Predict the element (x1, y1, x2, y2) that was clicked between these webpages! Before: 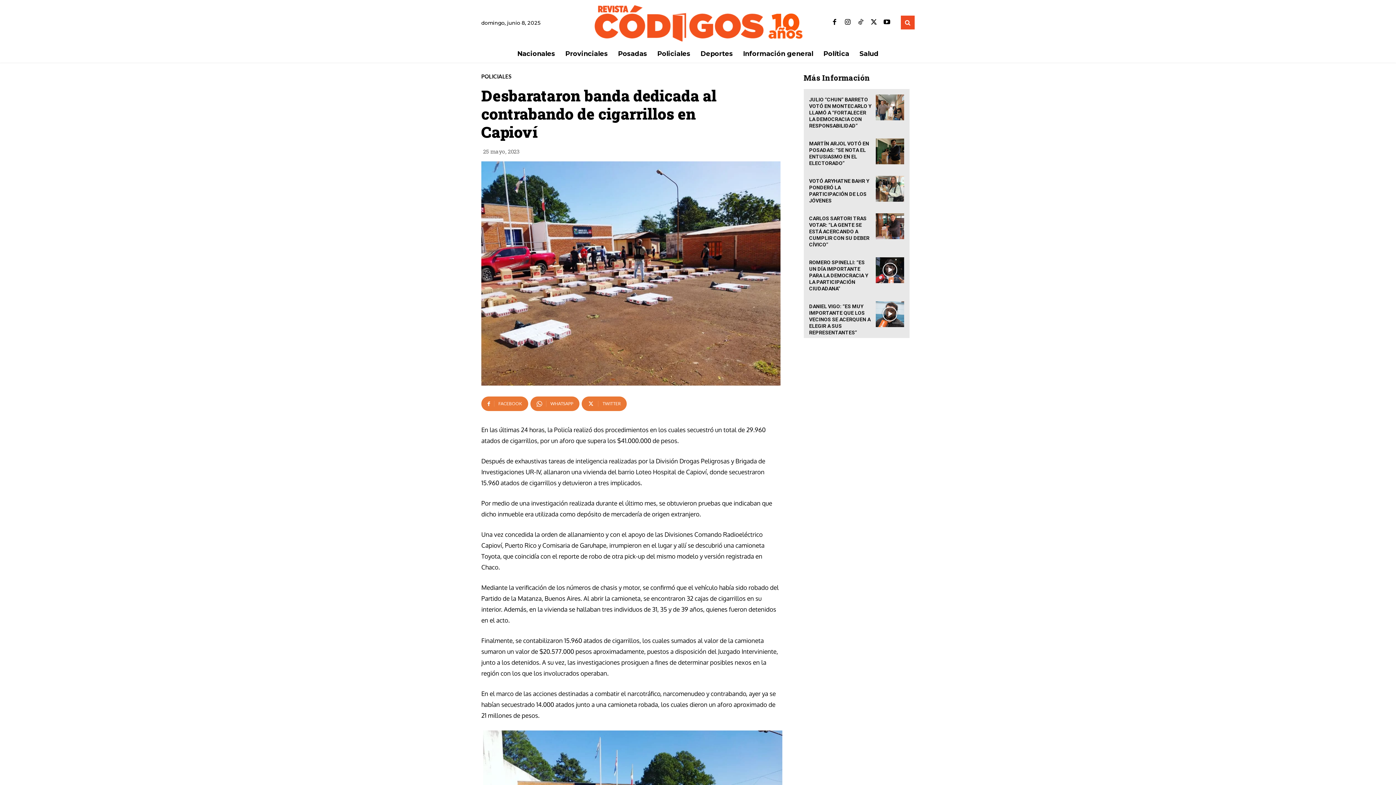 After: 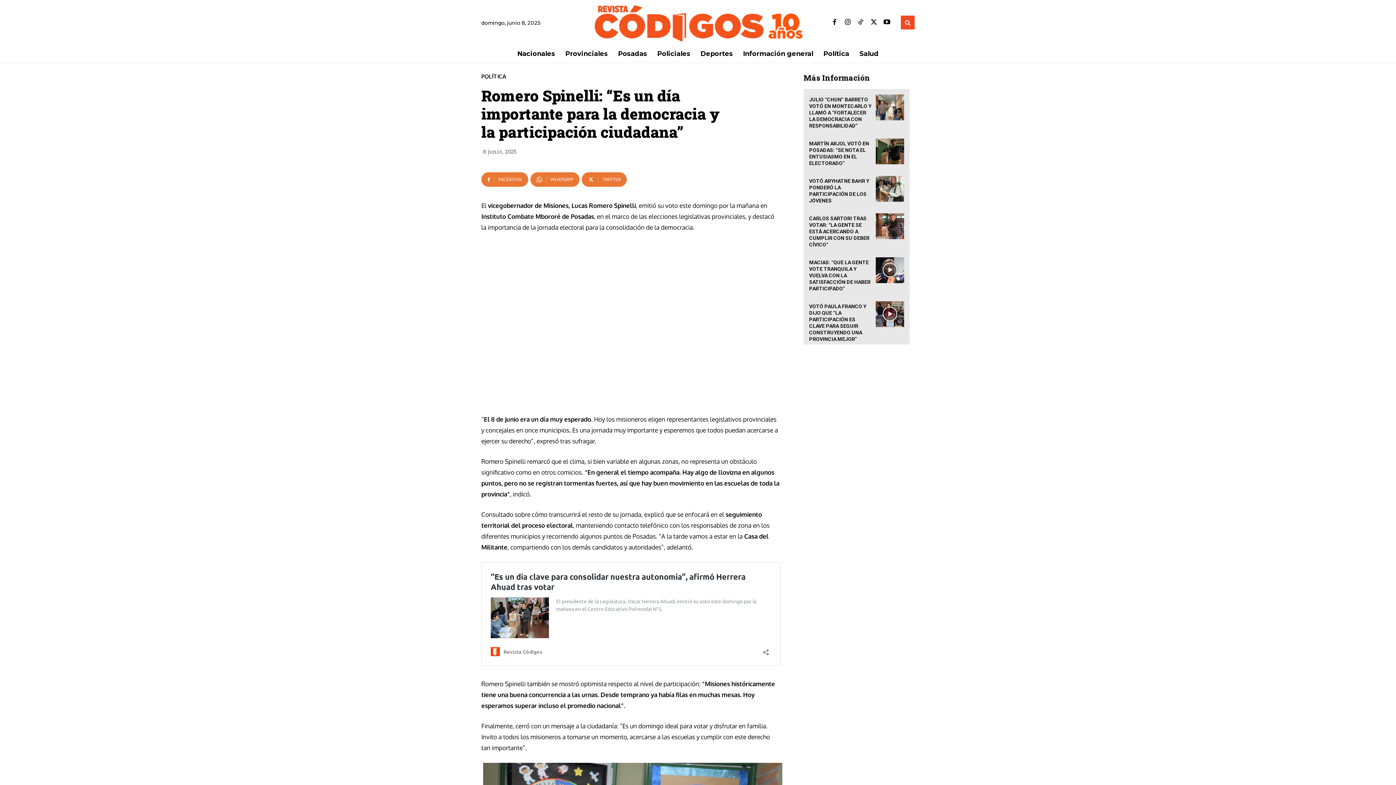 Action: bbox: (809, 259, 868, 291) label: ROMERO SPINELLI: “ES UN DÍA IMPORTANTE PARA LA DEMOCRACIA Y LA PARTICIPACIÓN CIUDADANA”